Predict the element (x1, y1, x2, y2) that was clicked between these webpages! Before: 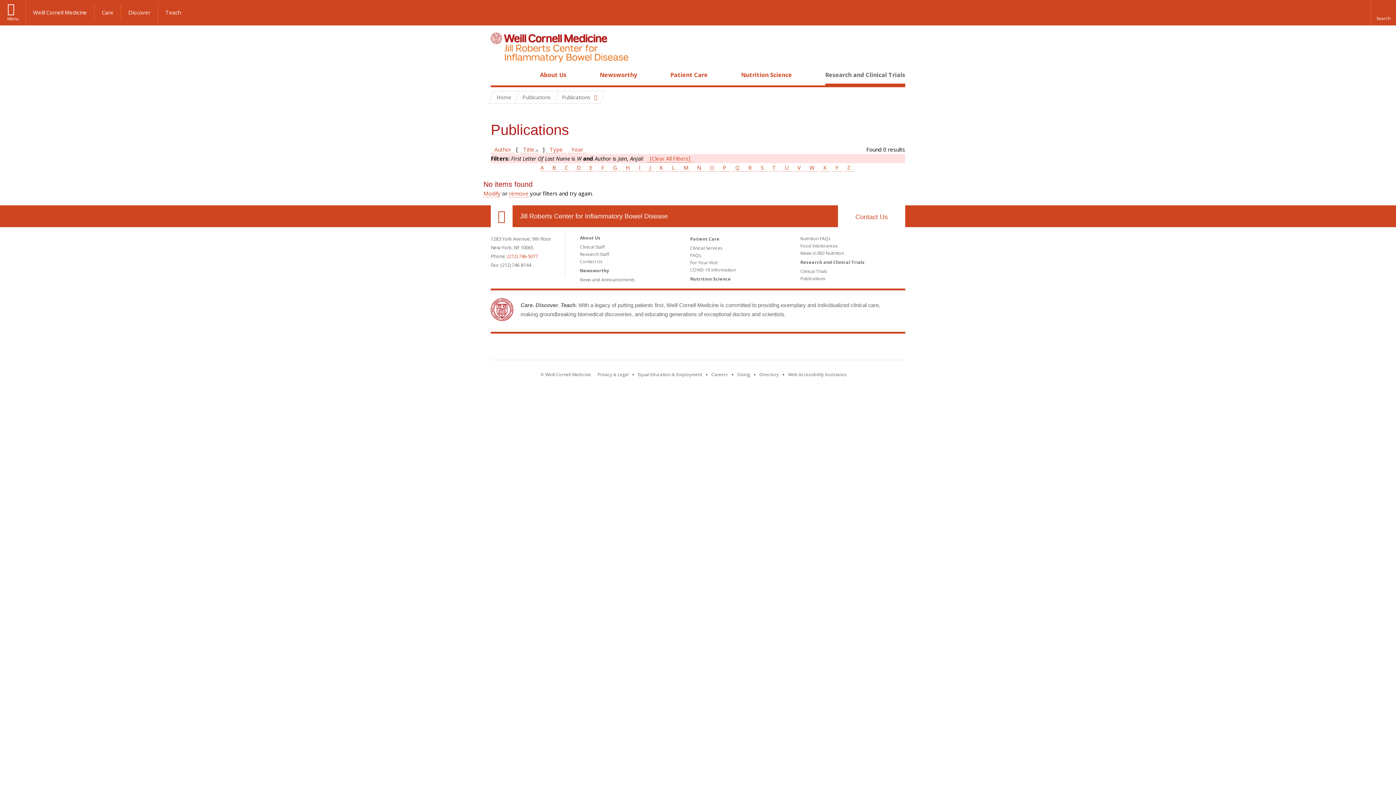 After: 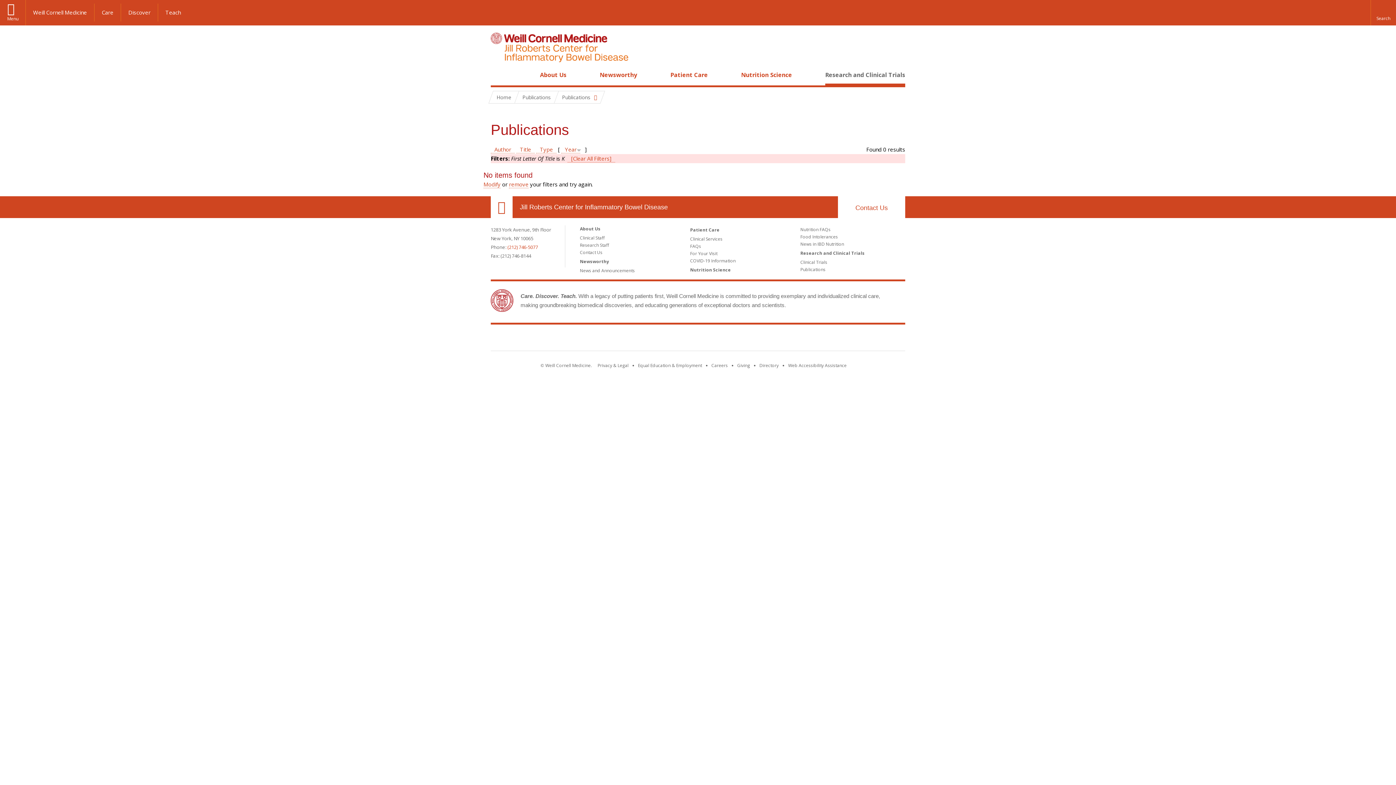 Action: label: K bbox: (656, 164, 667, 171)